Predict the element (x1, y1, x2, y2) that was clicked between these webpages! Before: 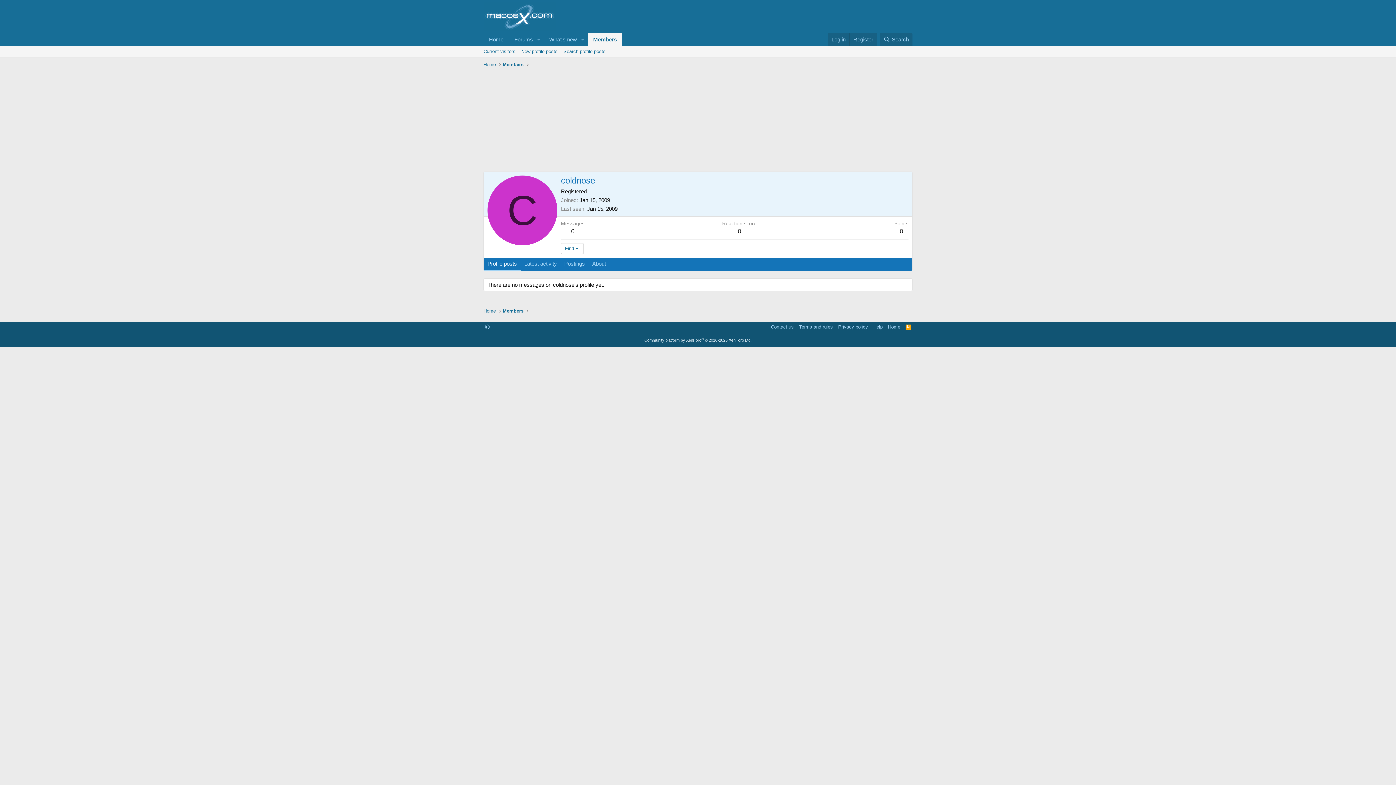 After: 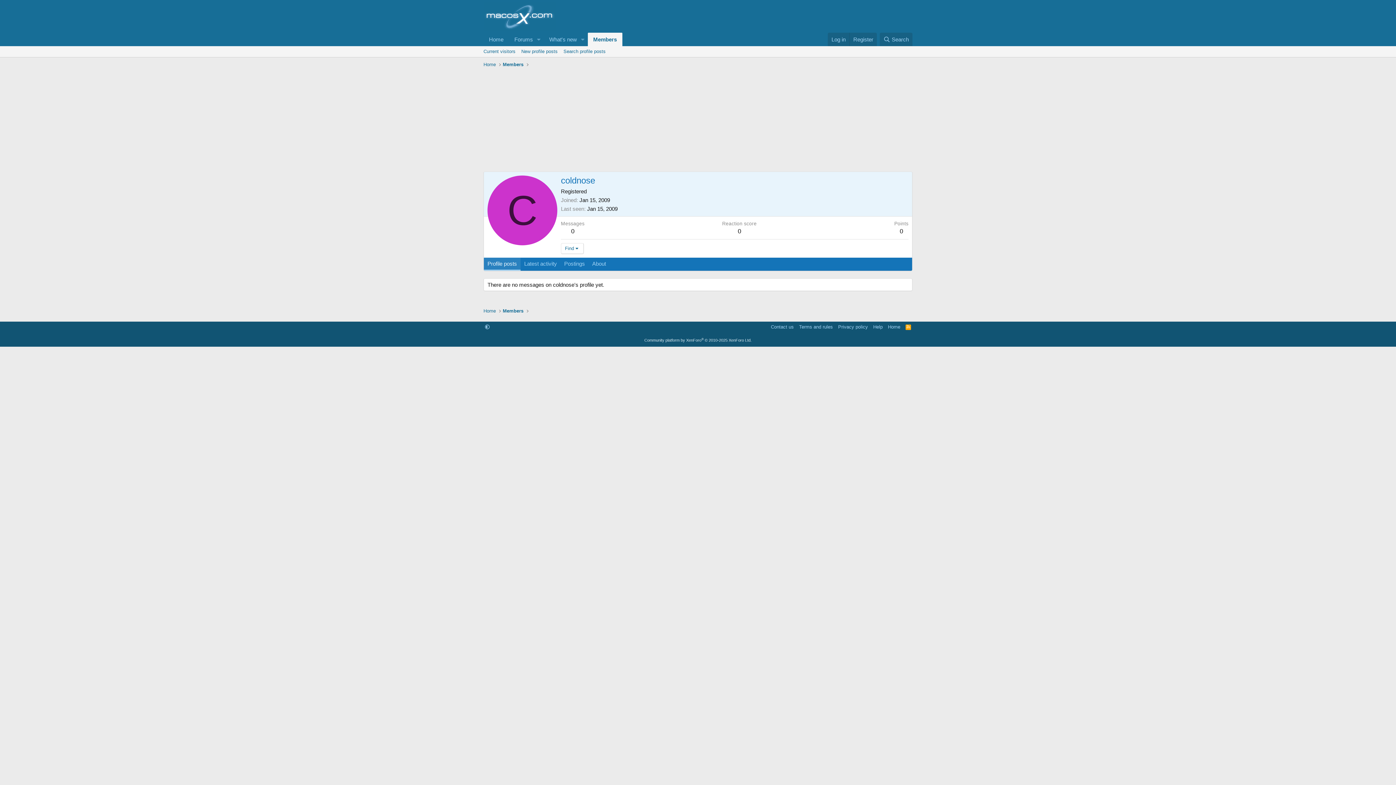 Action: label: Profile posts bbox: (484, 257, 520, 270)